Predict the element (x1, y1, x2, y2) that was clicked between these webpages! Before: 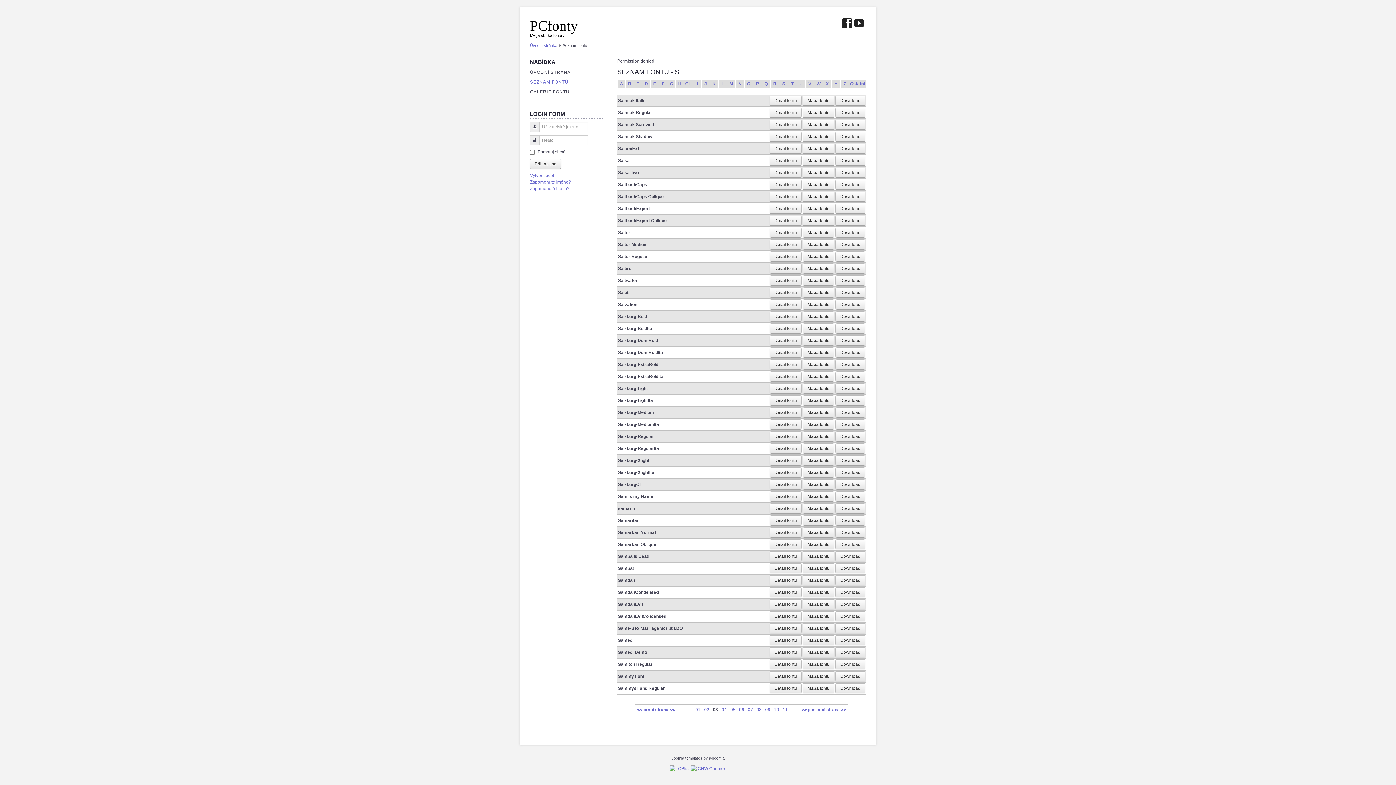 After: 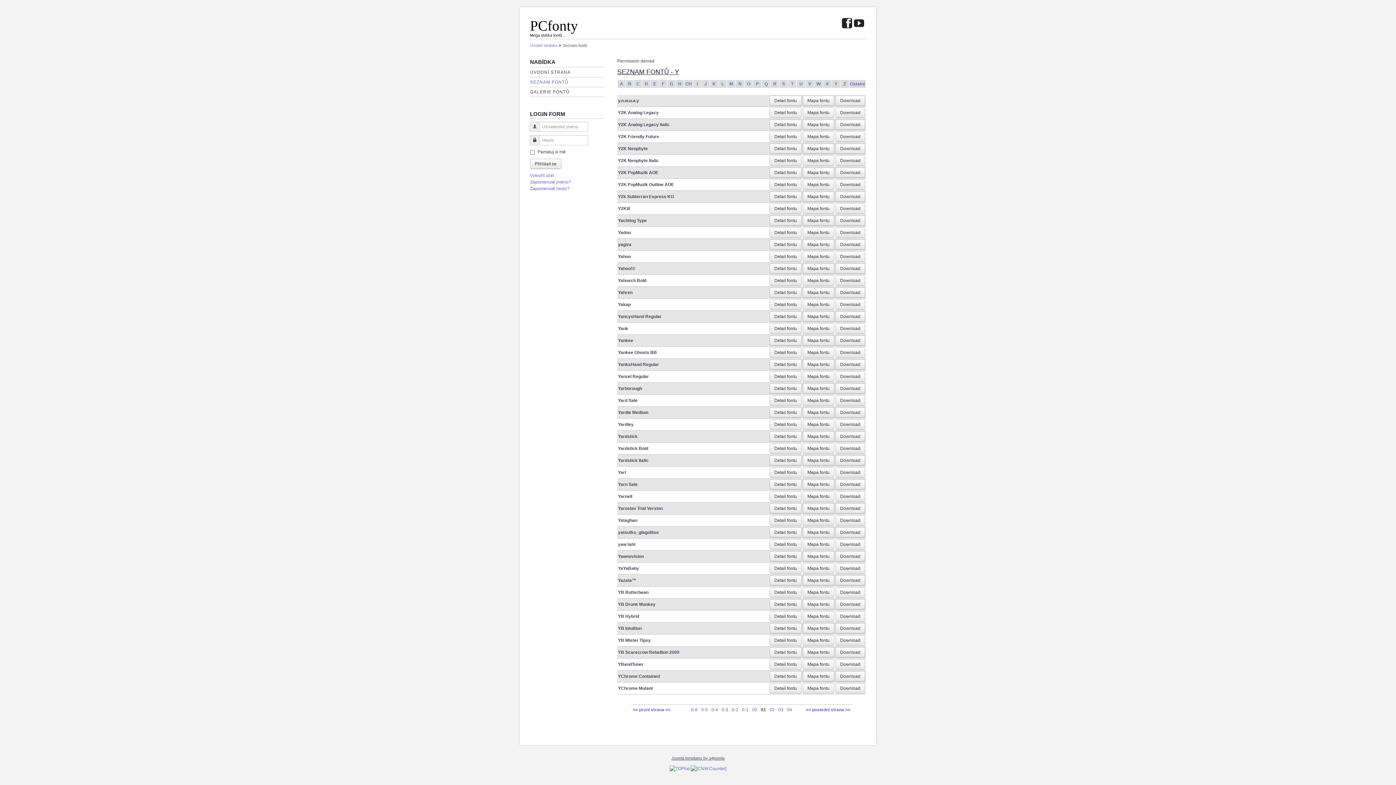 Action: bbox: (834, 81, 837, 86) label: Y